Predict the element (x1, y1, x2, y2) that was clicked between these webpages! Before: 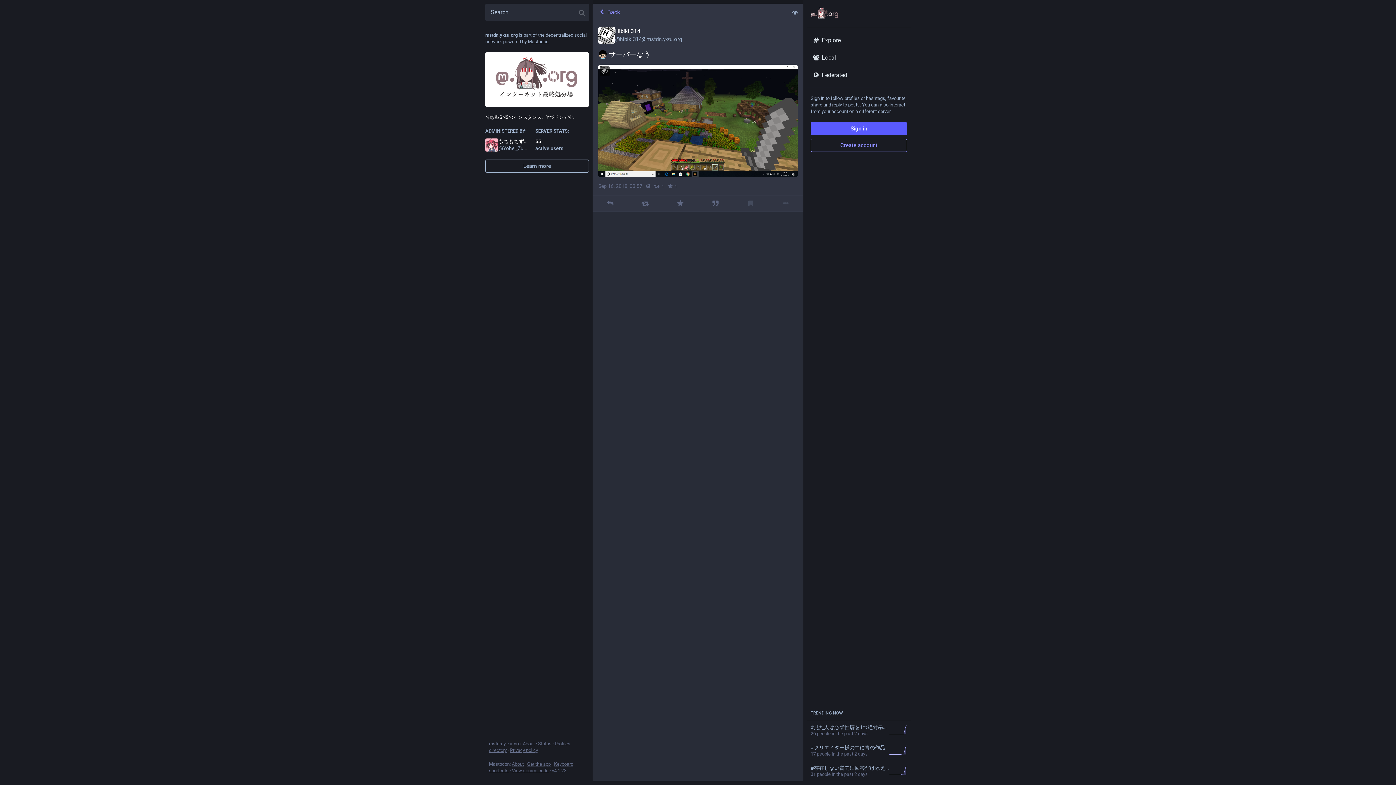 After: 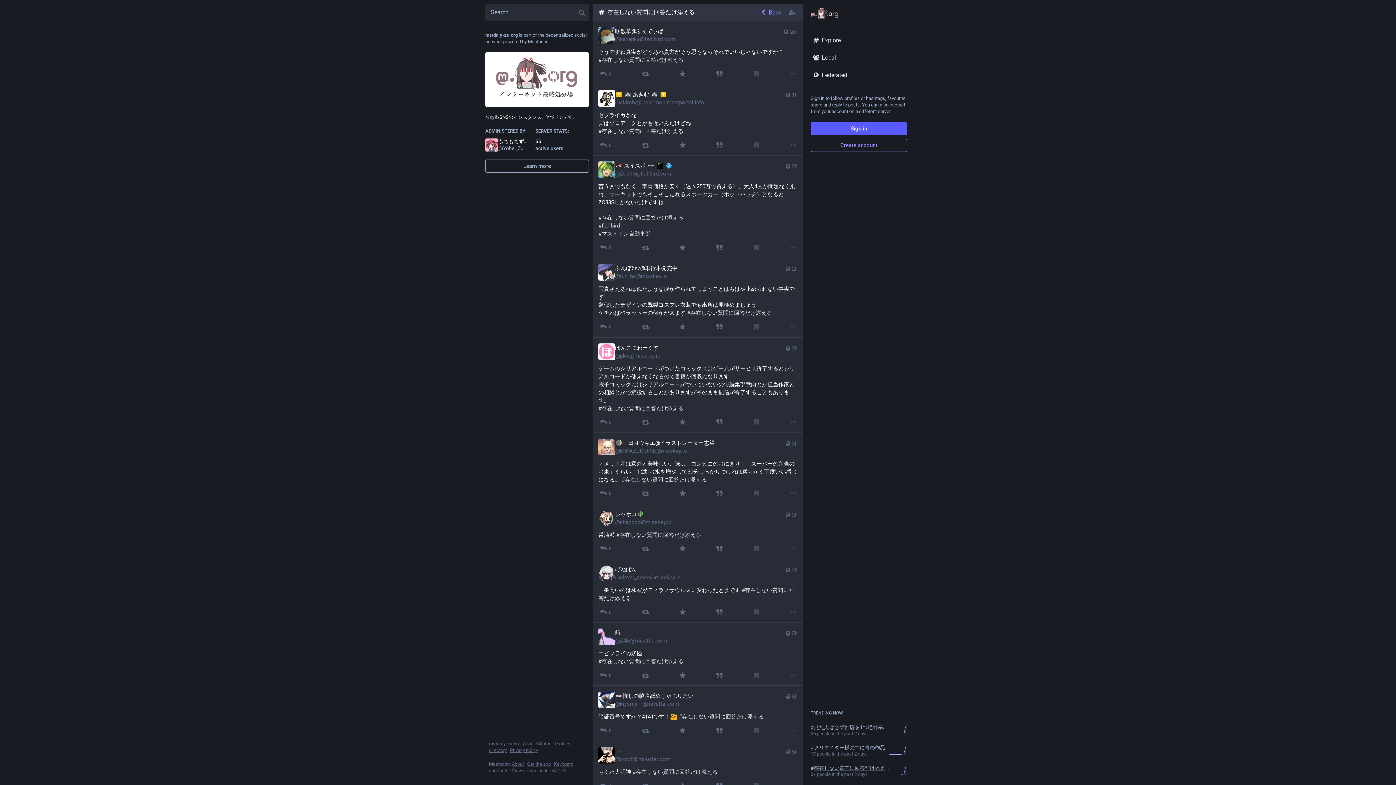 Action: bbox: (810, 765, 889, 771) label: #存在しない質問に回答だけ添える